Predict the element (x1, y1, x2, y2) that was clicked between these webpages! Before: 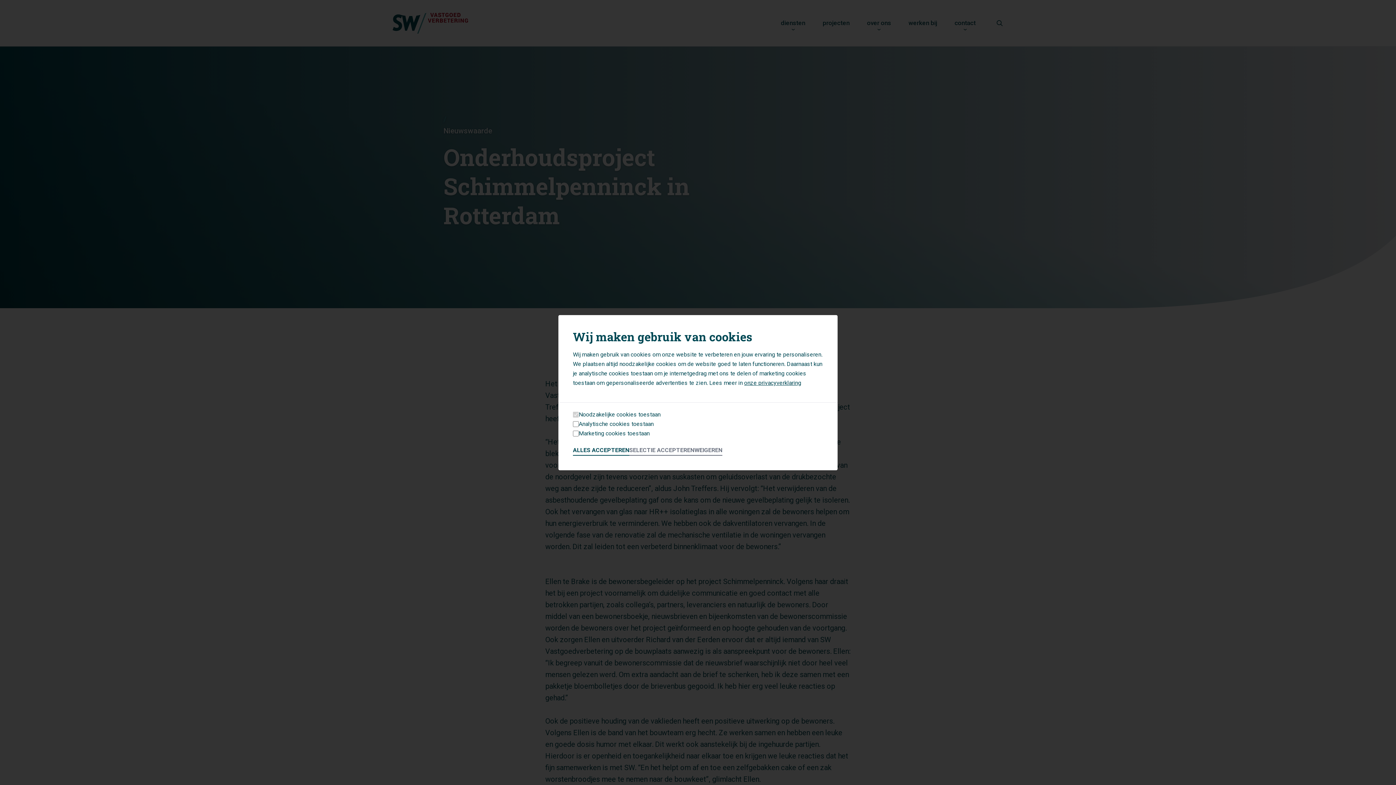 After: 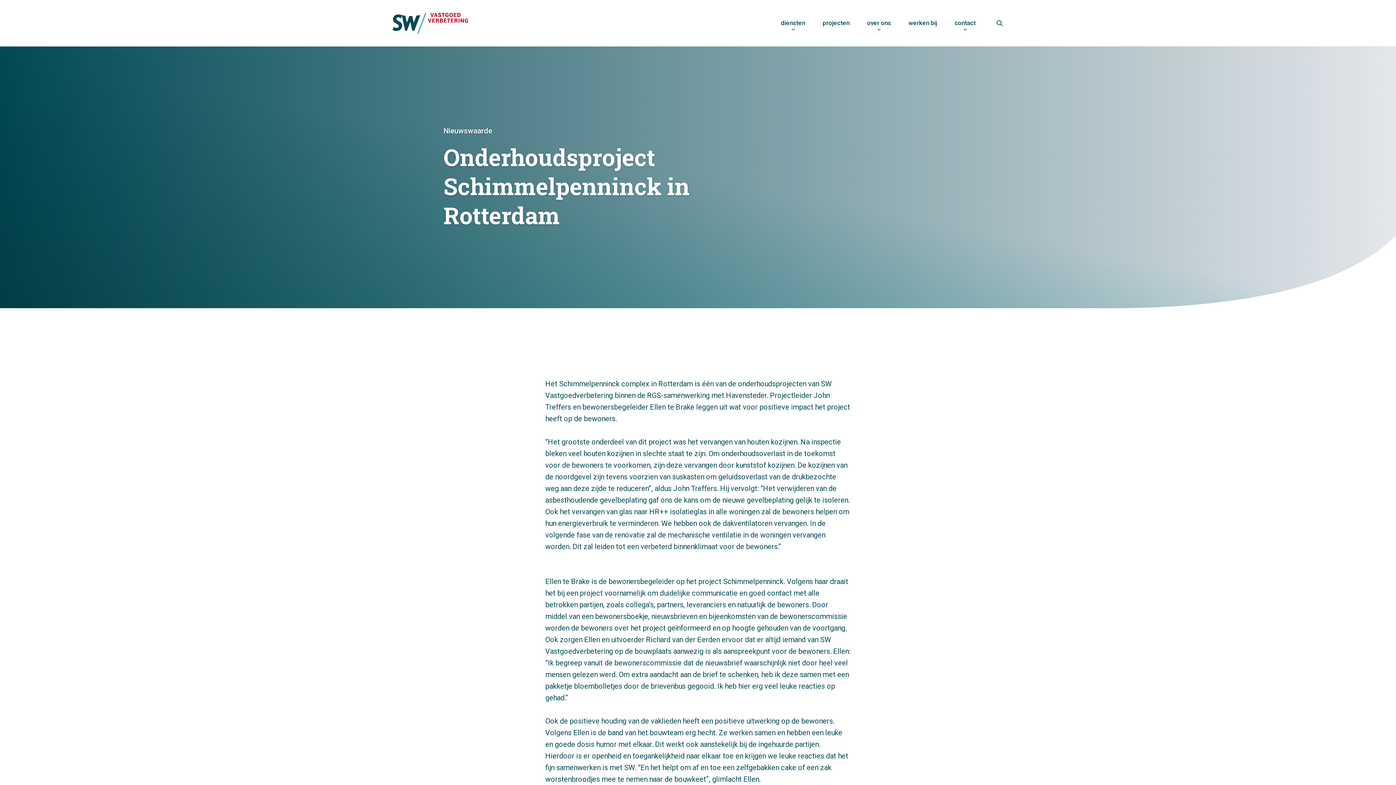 Action: label: ALLES ACCEPTEREN bbox: (573, 445, 629, 455)